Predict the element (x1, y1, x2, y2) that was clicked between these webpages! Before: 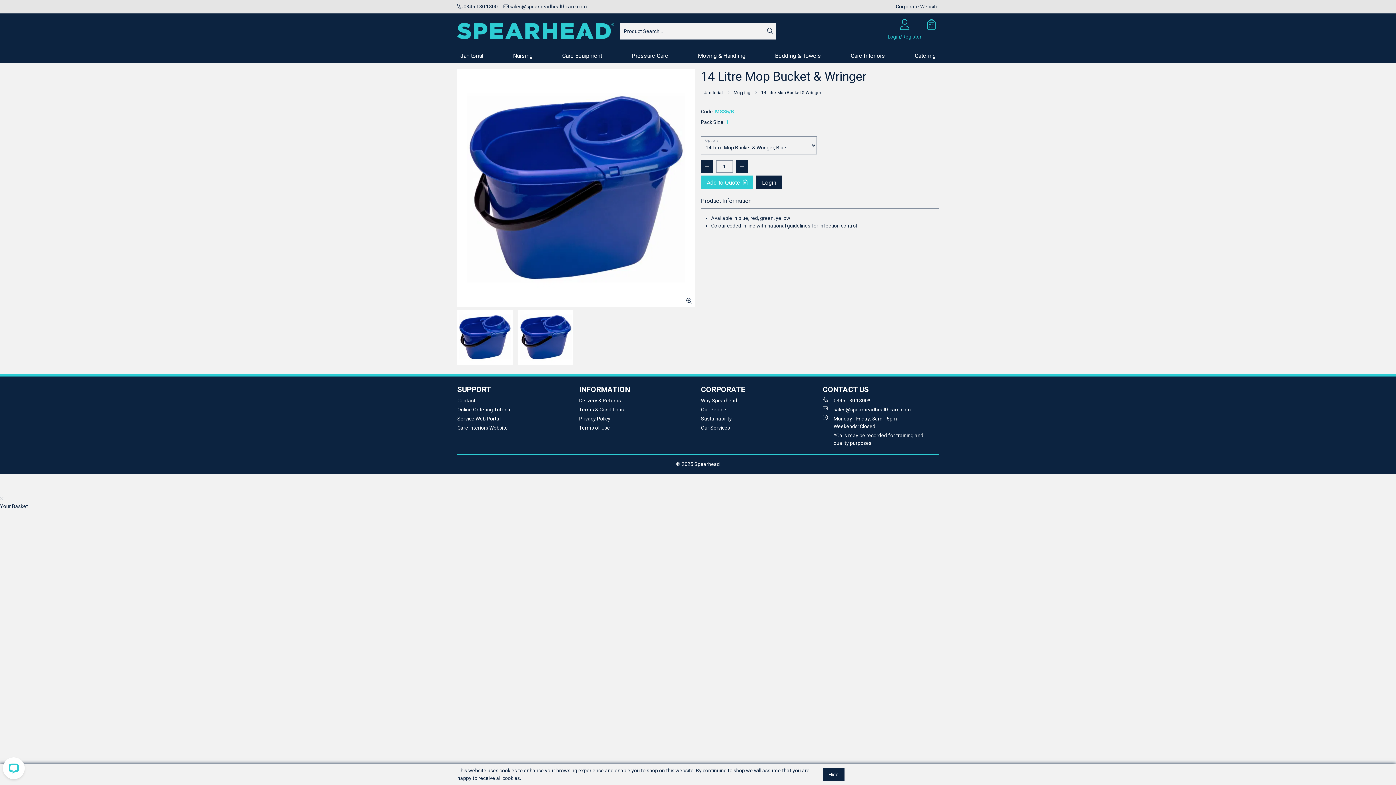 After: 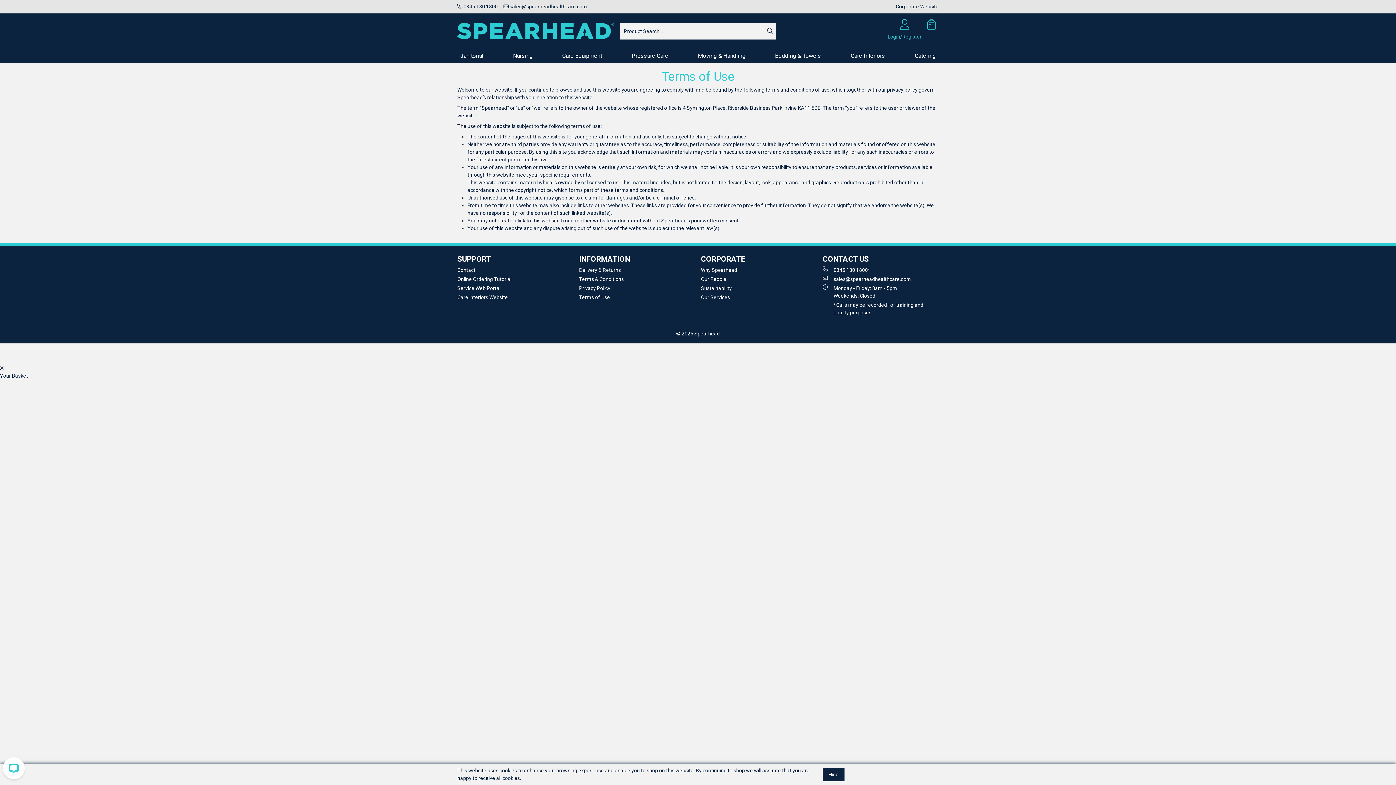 Action: bbox: (579, 424, 610, 430) label: Terms of Use